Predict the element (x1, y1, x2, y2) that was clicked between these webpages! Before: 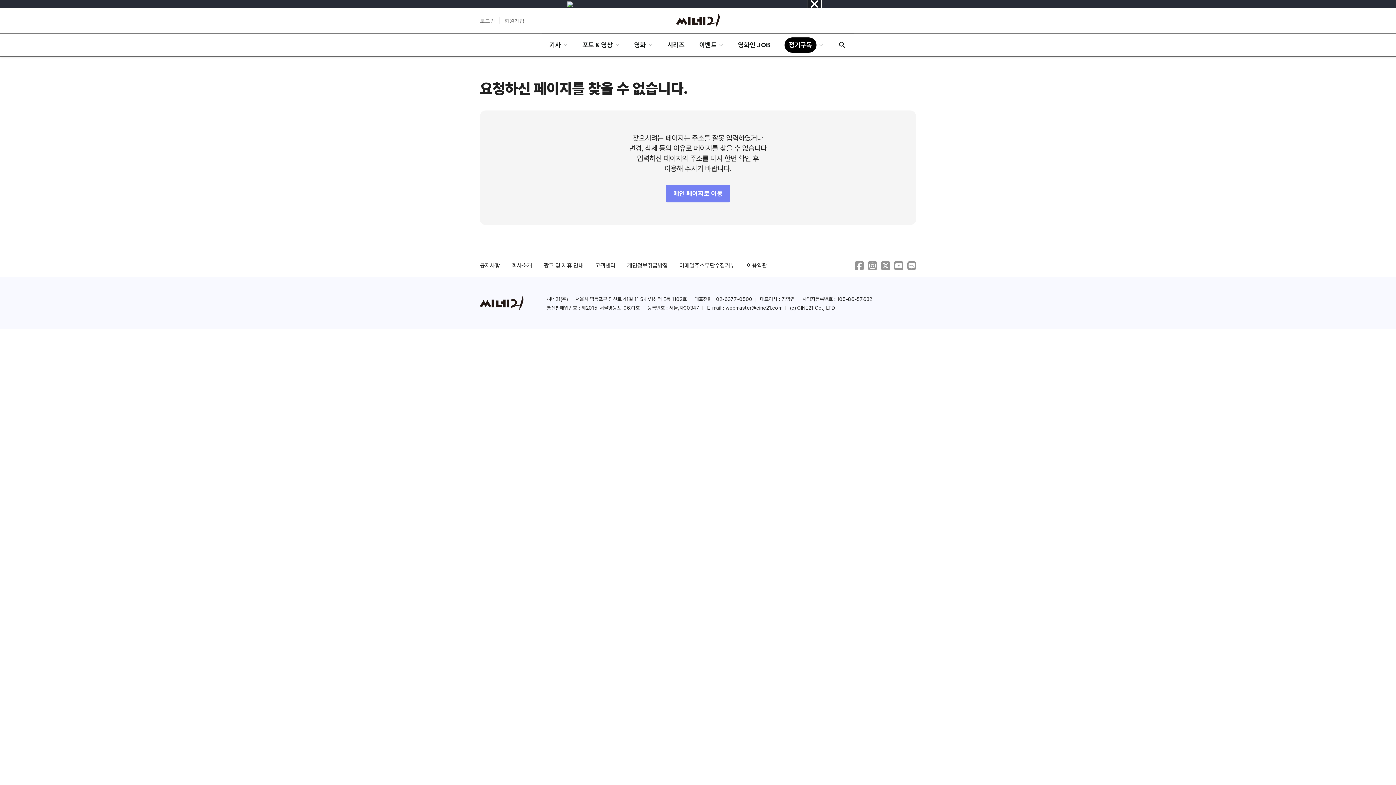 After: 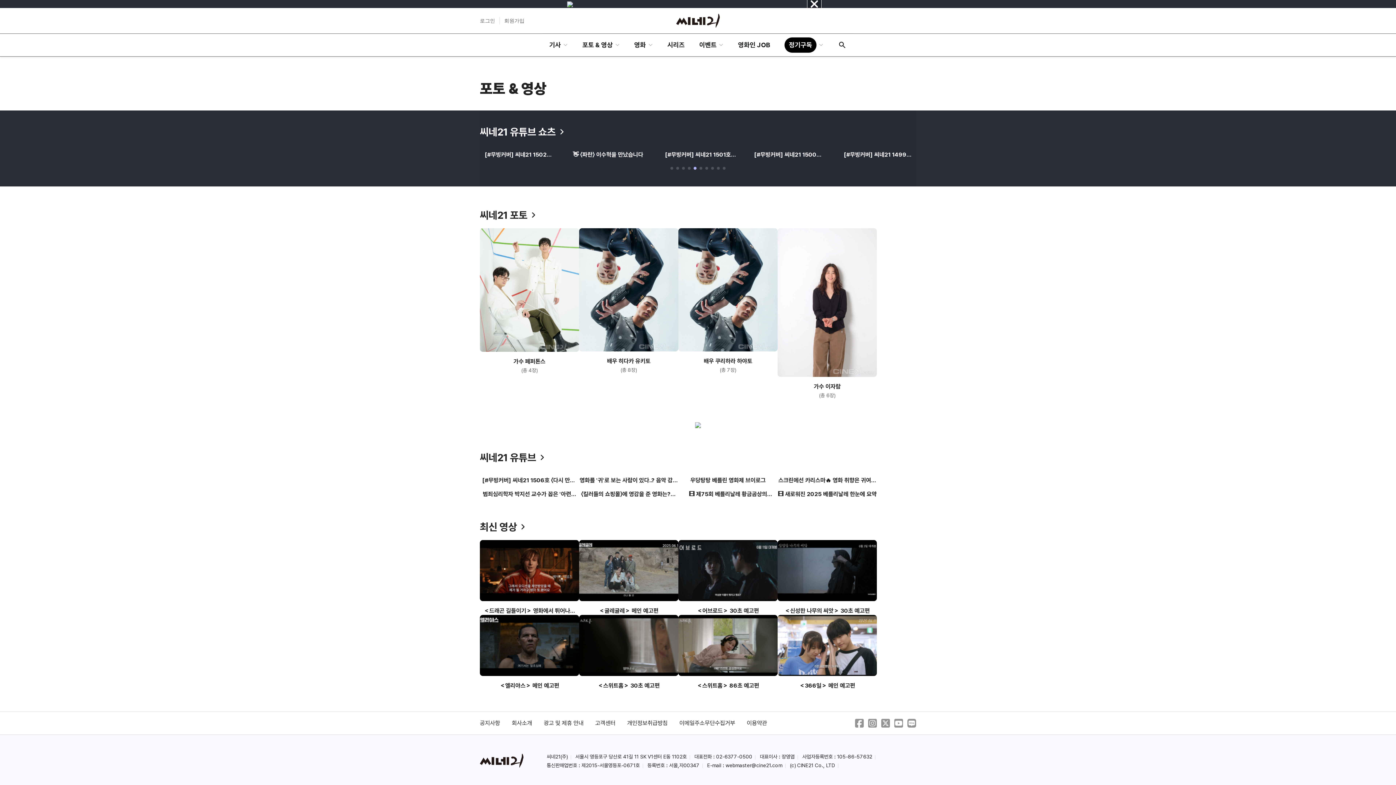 Action: label: 포토 & 영상 bbox: (575, 33, 627, 56)